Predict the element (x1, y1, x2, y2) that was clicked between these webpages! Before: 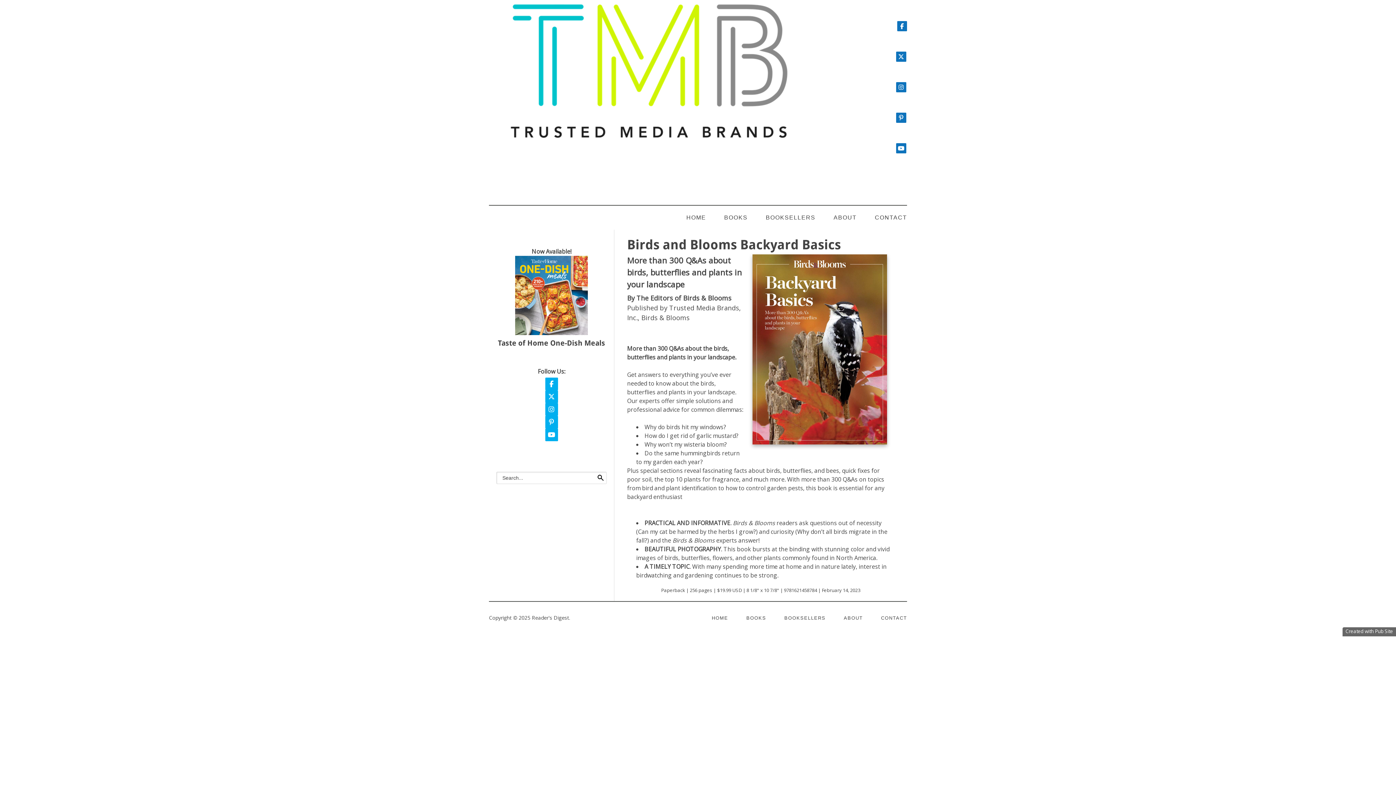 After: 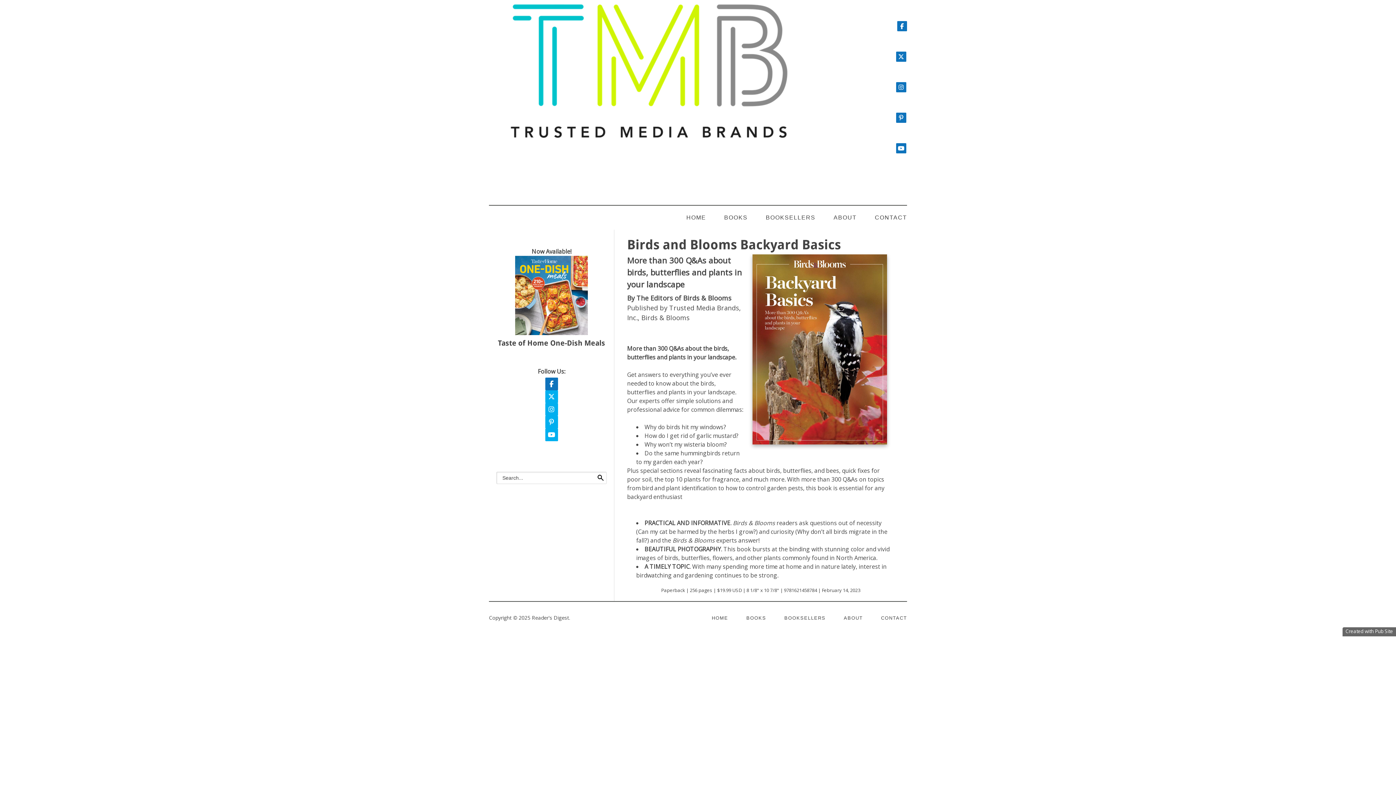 Action: bbox: (545, 380, 558, 388) label: Follow on Facebook